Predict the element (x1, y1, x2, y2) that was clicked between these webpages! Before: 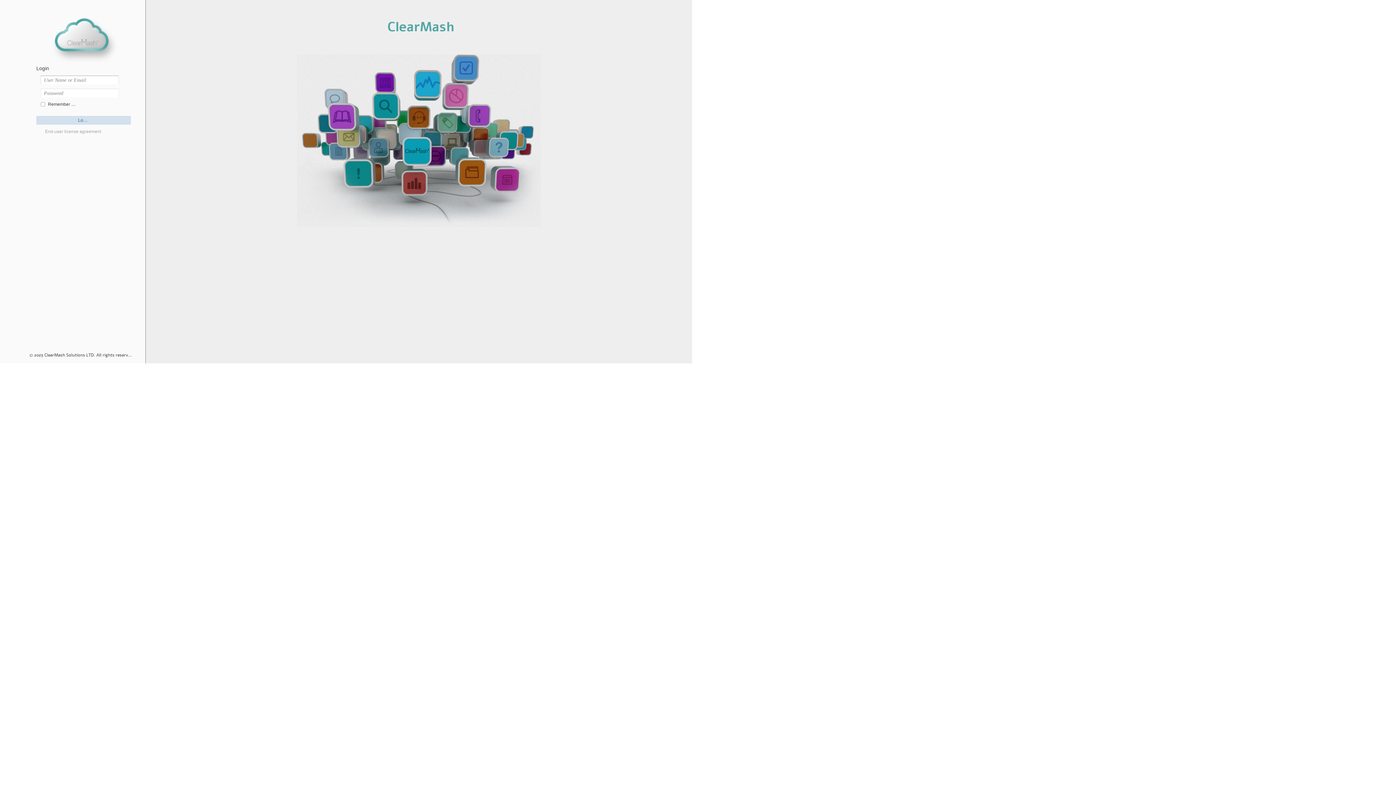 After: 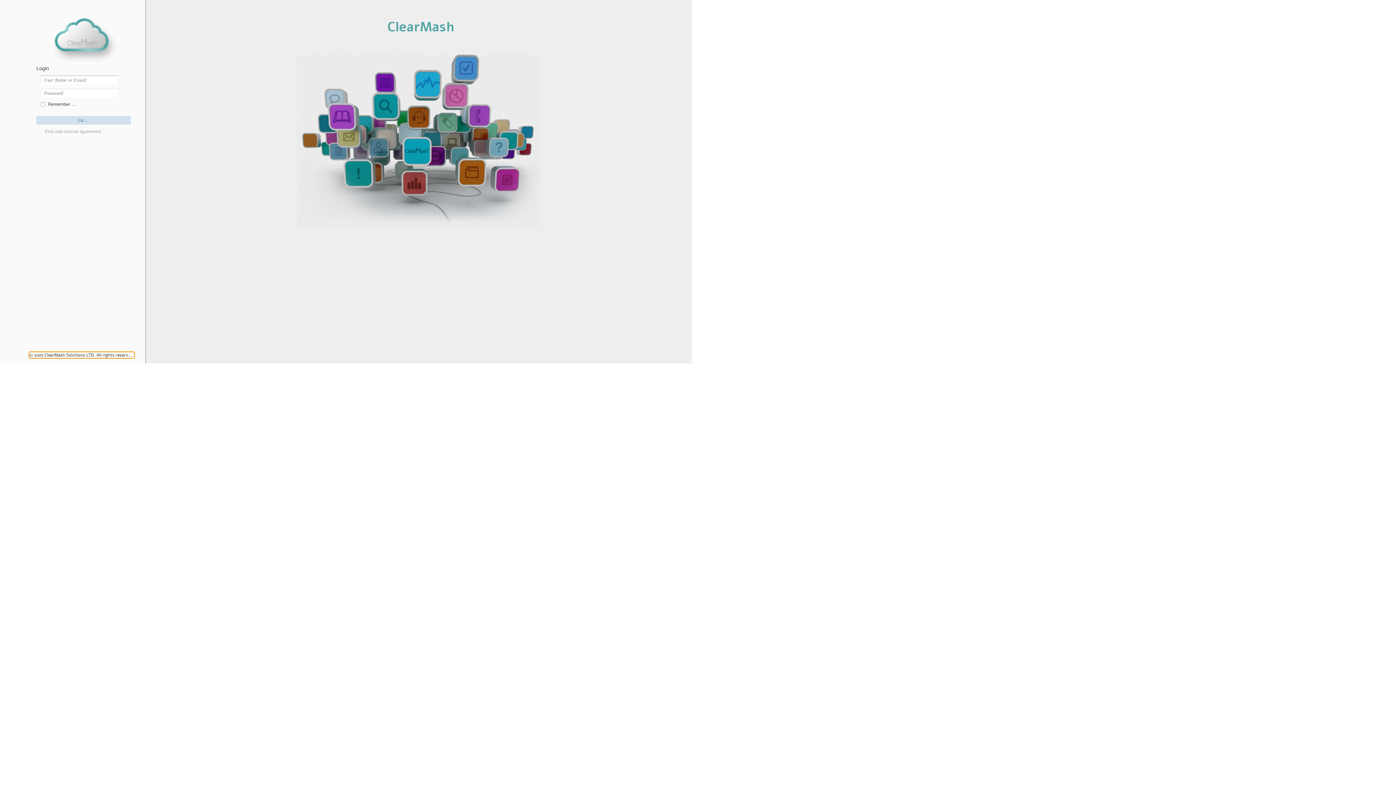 Action: bbox: (29, 352, 134, 358) label: © 2025 ClearMash Solutions LTD. All rights reserved.